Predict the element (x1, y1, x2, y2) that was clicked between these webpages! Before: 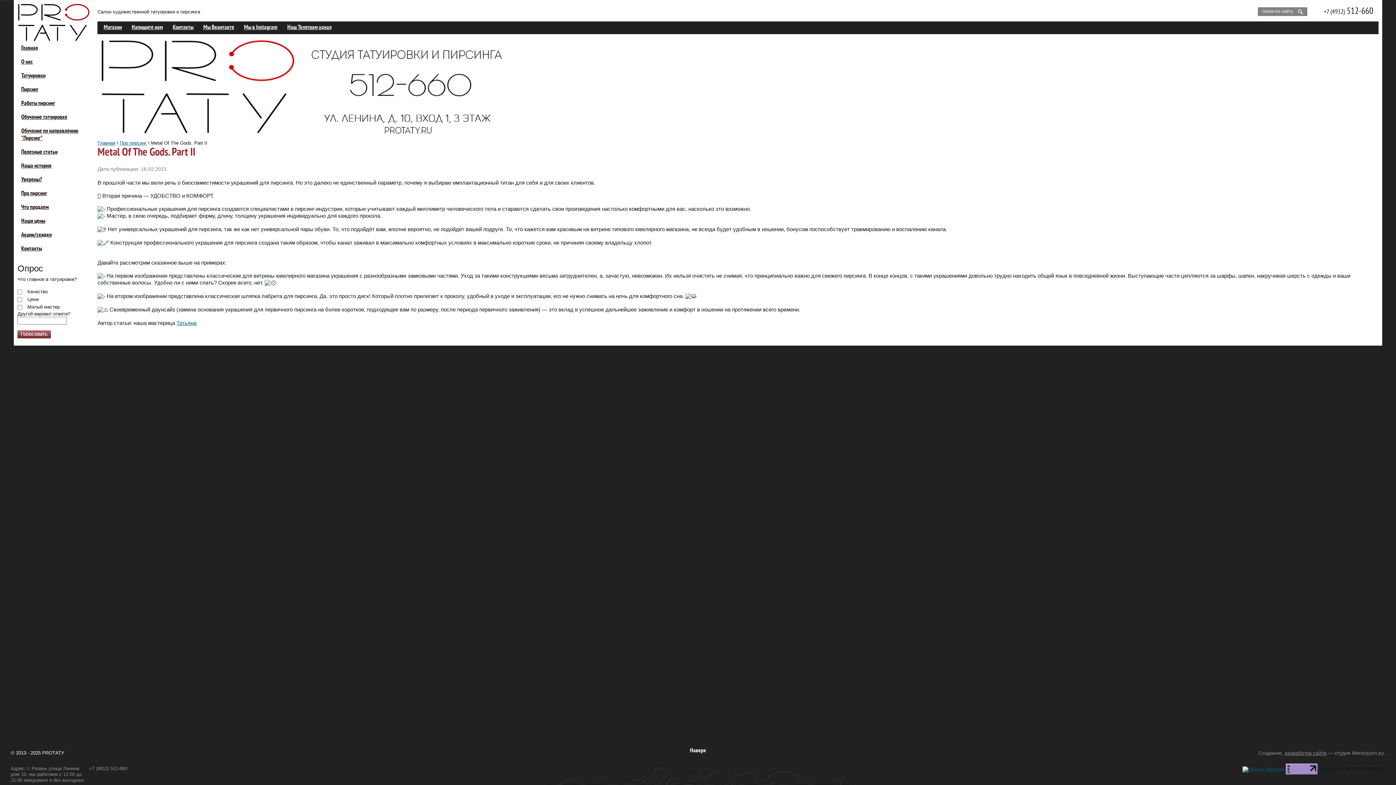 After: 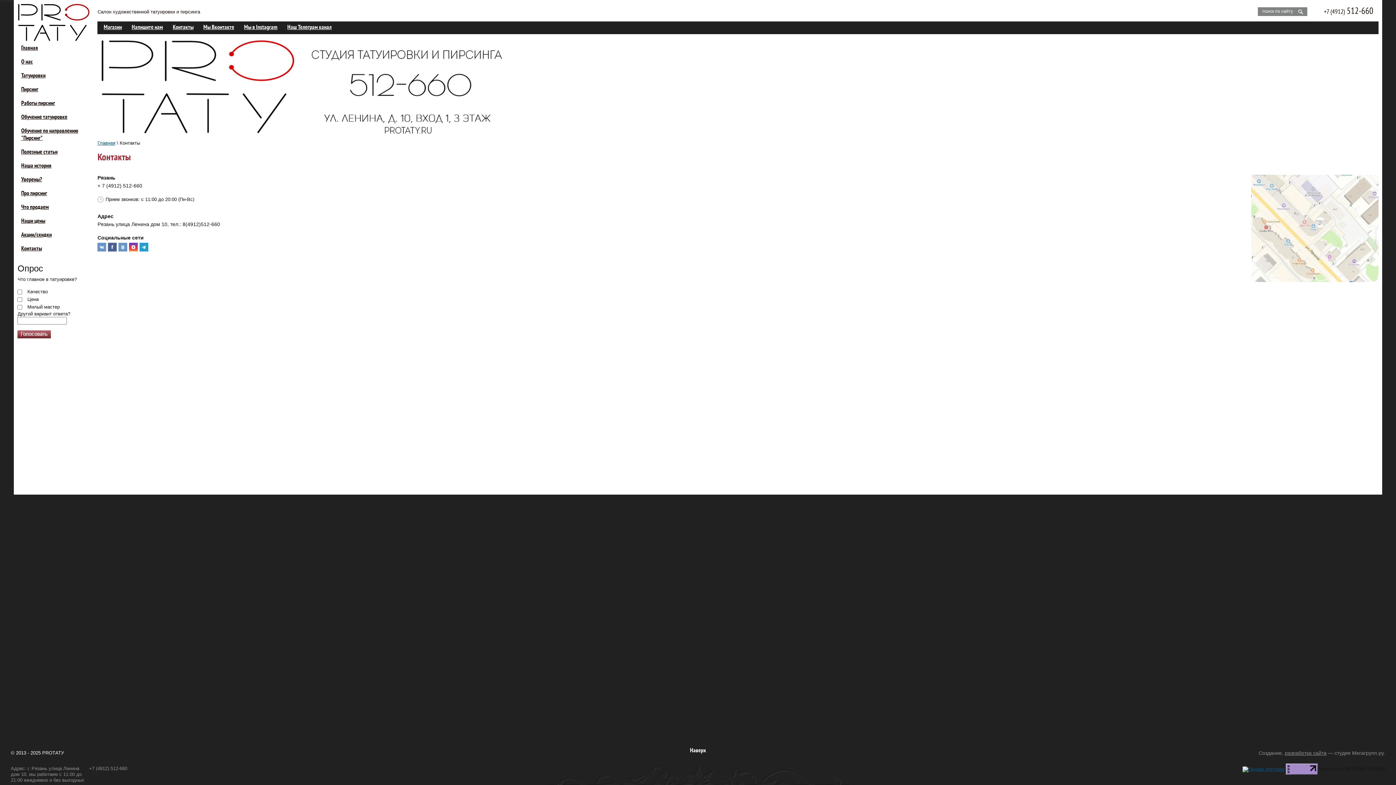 Action: label: Контакты bbox: (17, 242, 90, 255)